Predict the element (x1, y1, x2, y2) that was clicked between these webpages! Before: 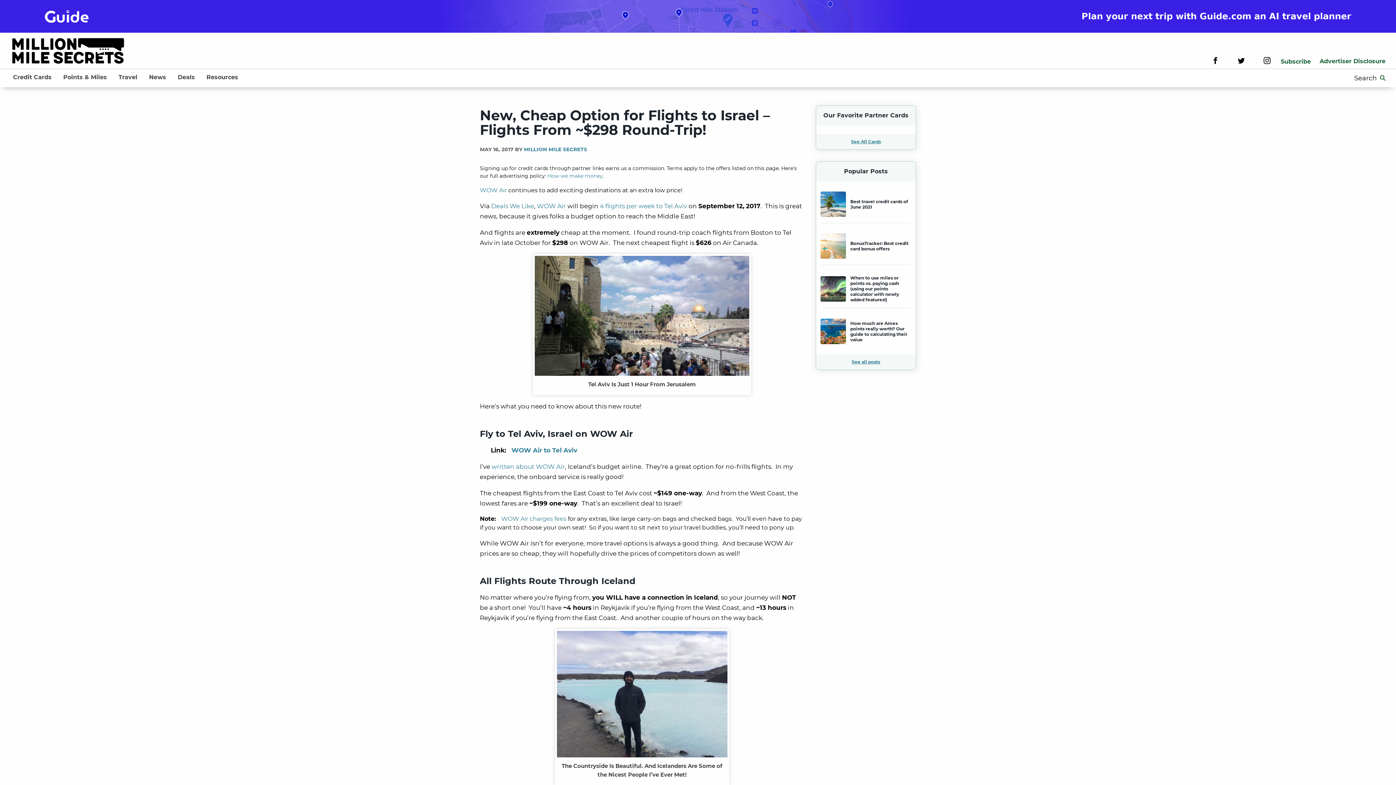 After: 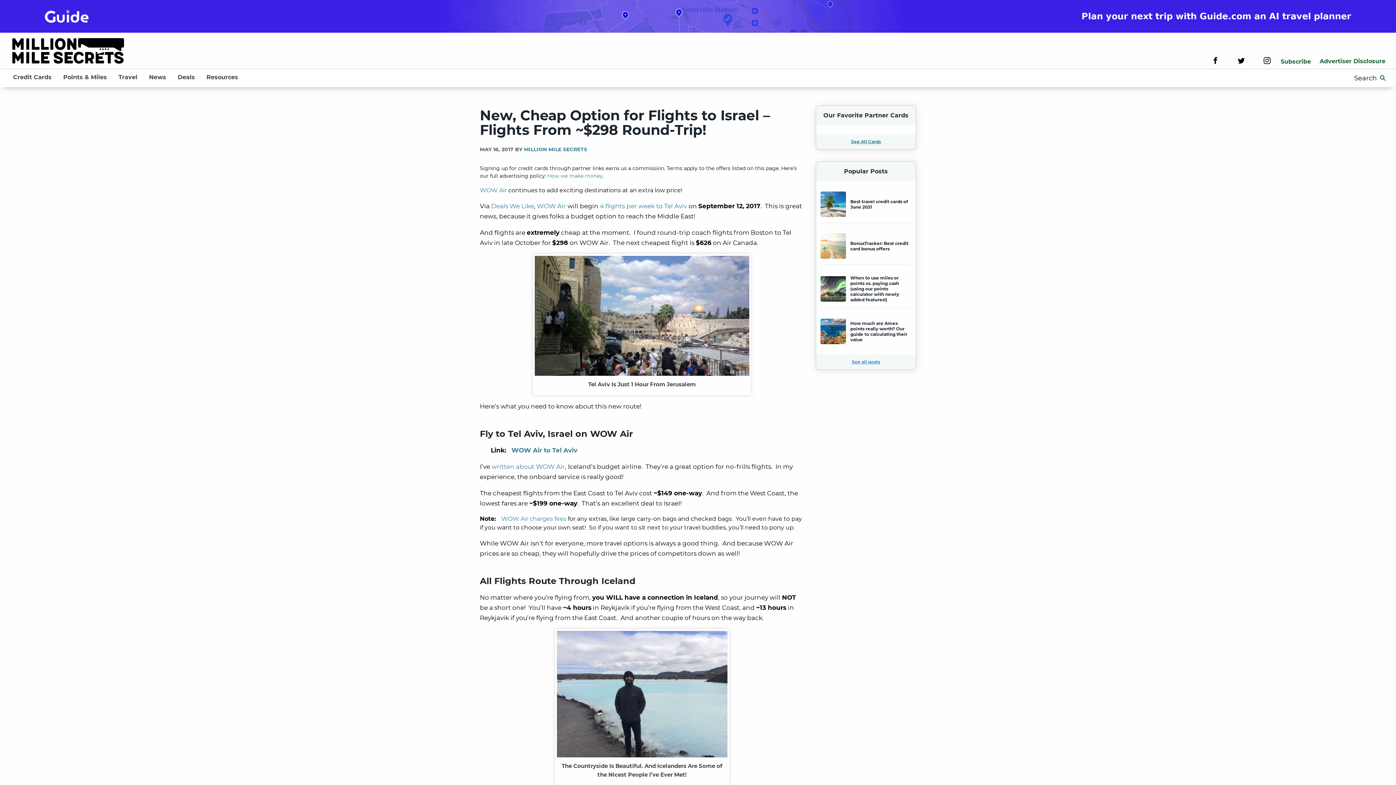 Action: bbox: (816, 354, 916, 369) label: See all posts